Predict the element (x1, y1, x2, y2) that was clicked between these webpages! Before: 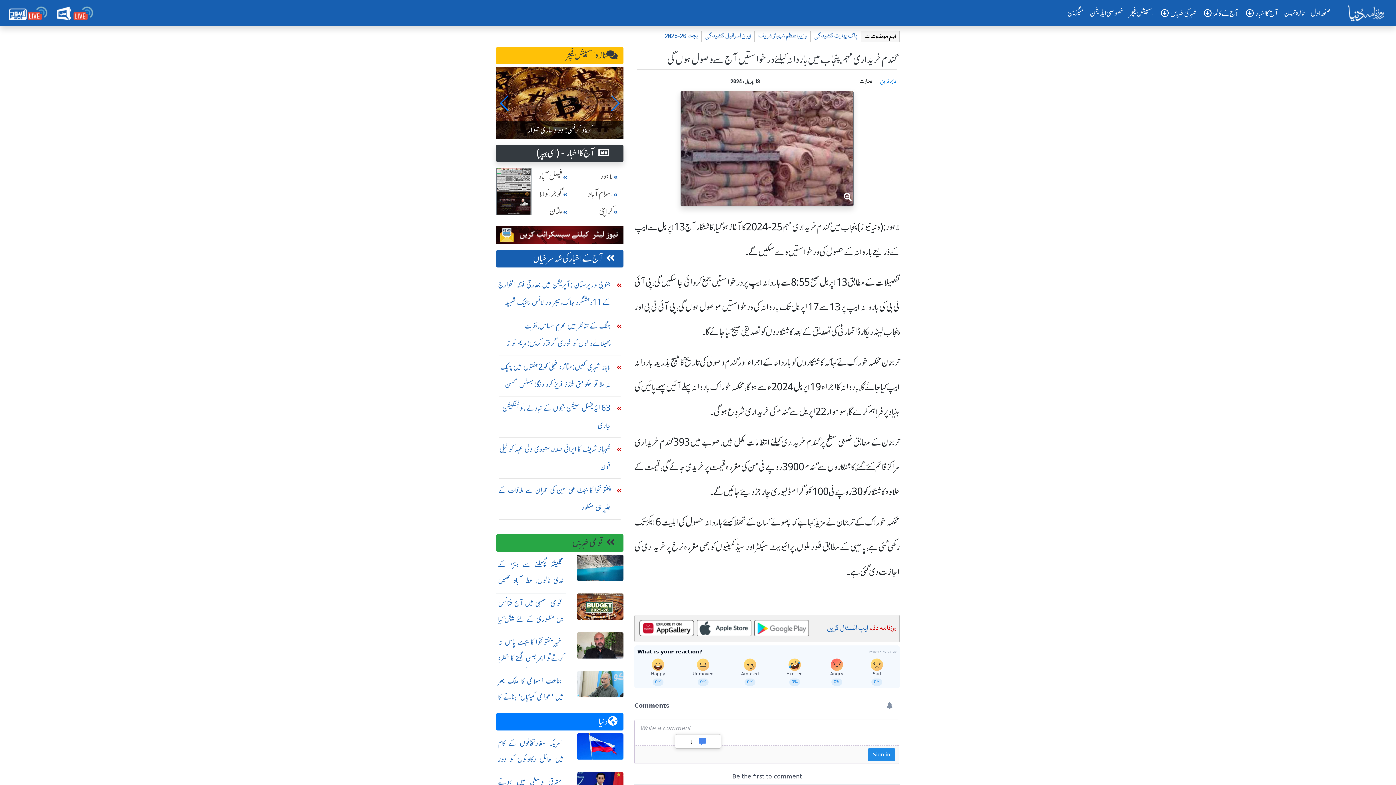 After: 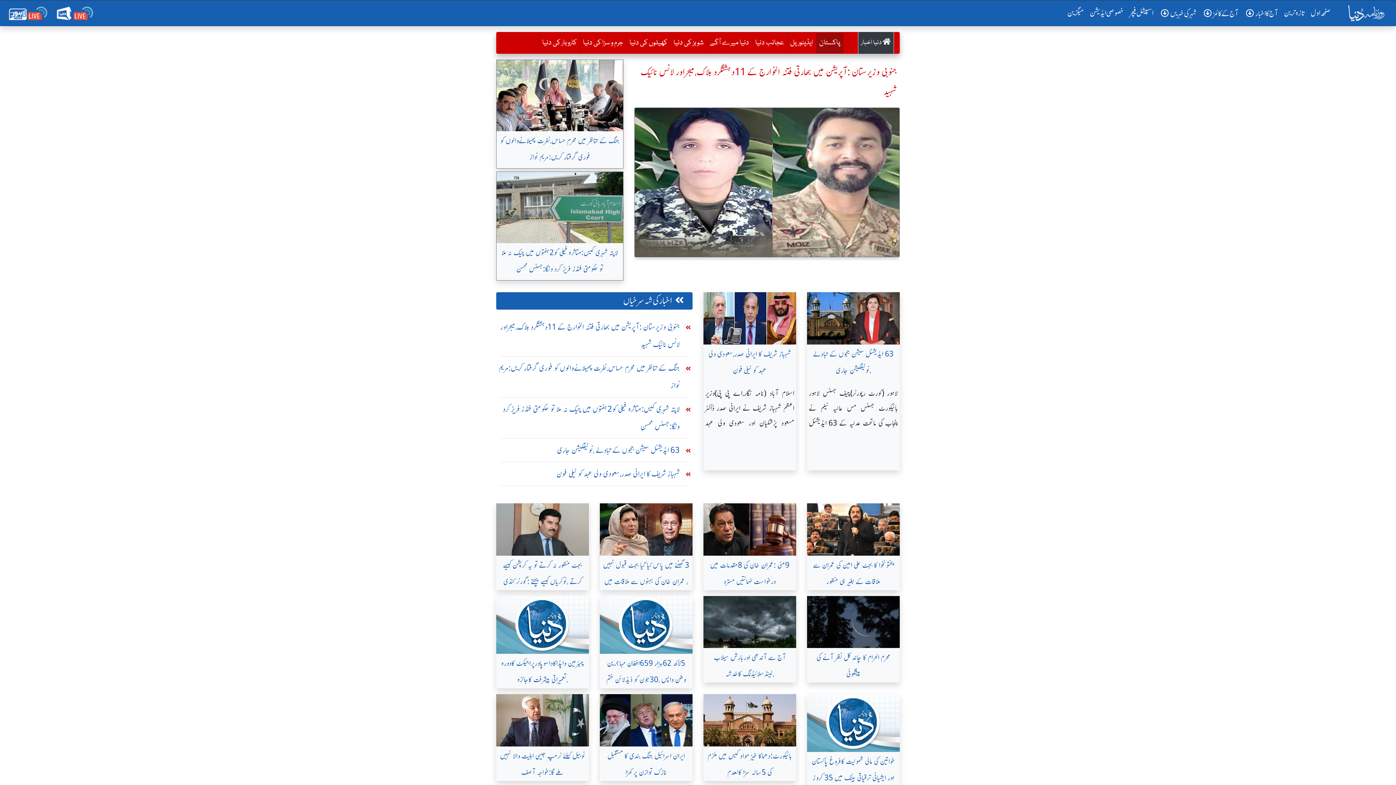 Action: bbox: (1241, 6, 1281, 20) label: آج کا اخبار 